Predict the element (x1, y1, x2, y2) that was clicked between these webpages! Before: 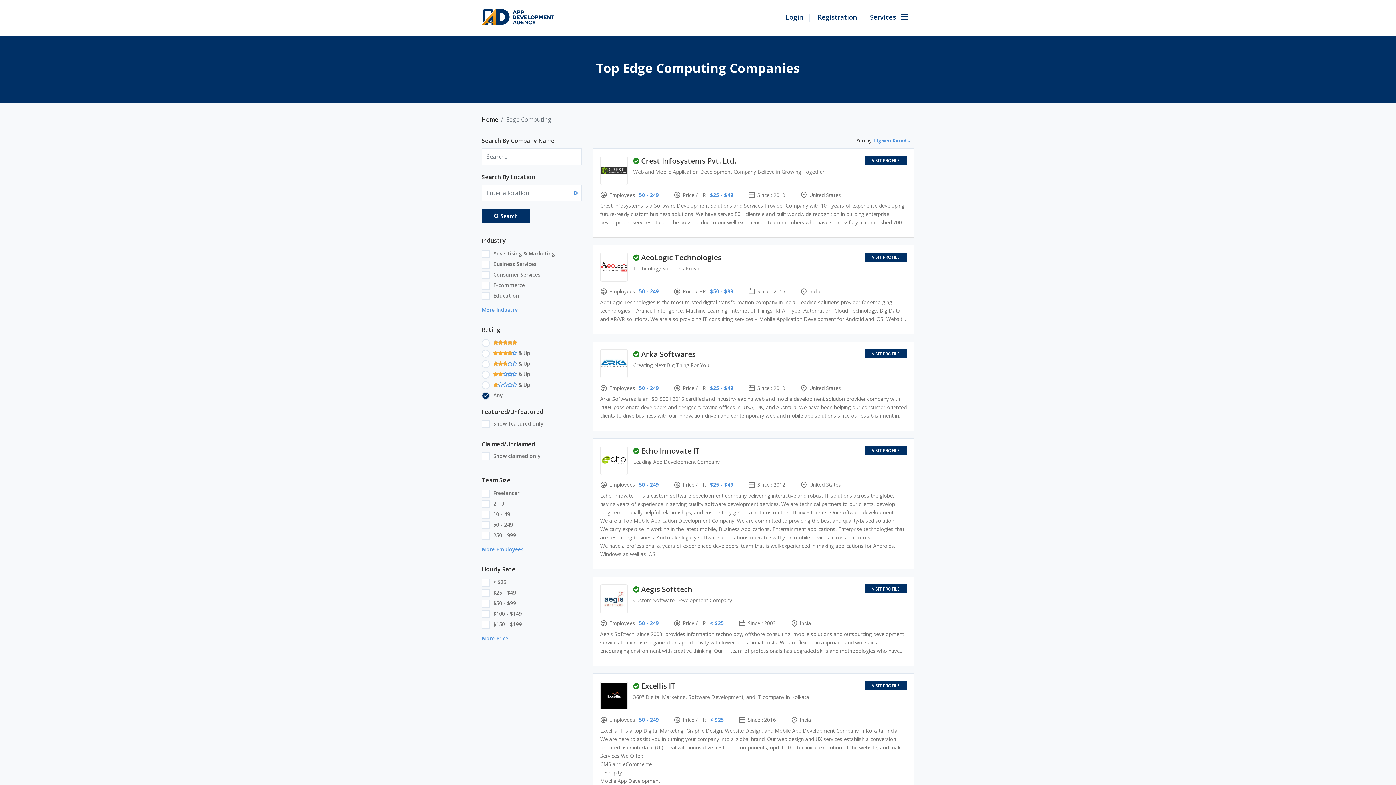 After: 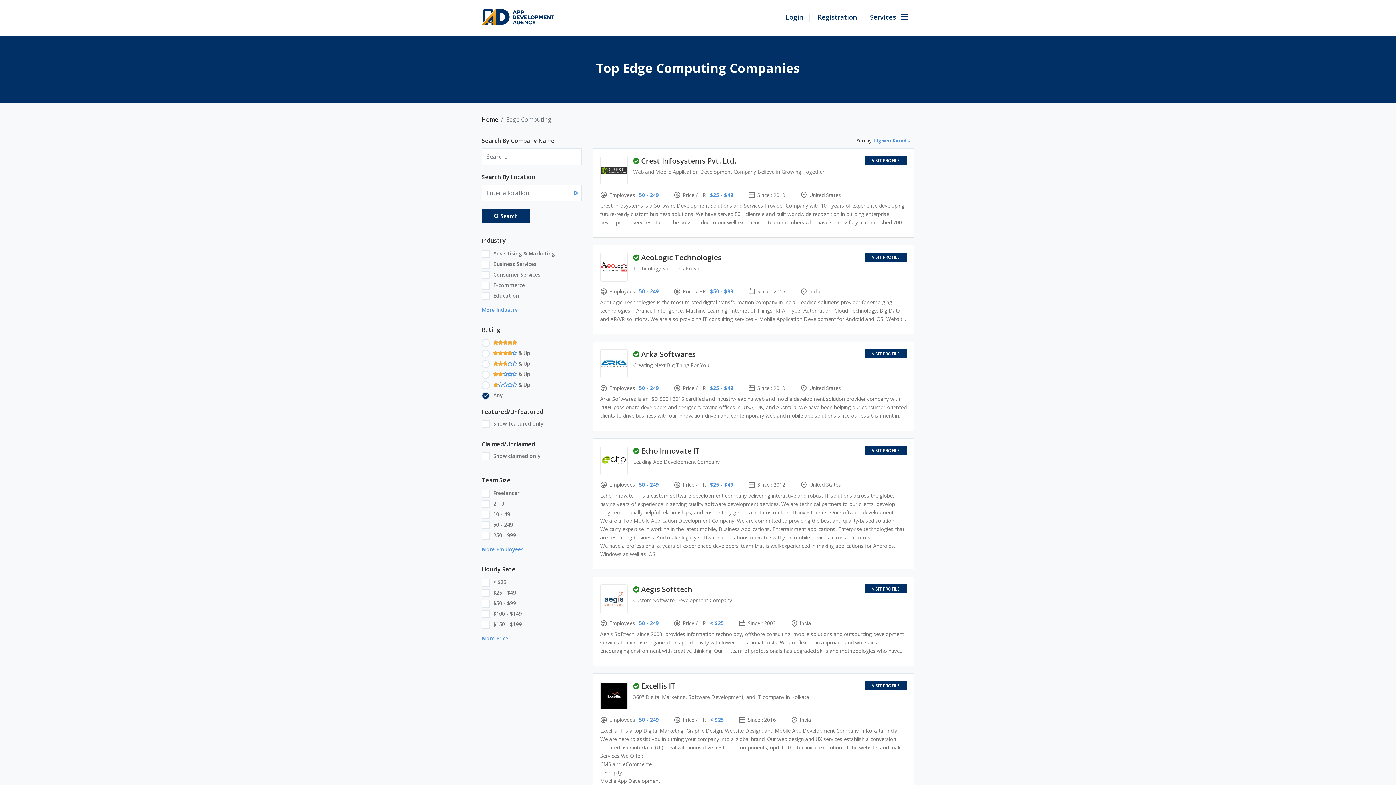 Action: bbox: (864, 10, 914, 24) label: Services